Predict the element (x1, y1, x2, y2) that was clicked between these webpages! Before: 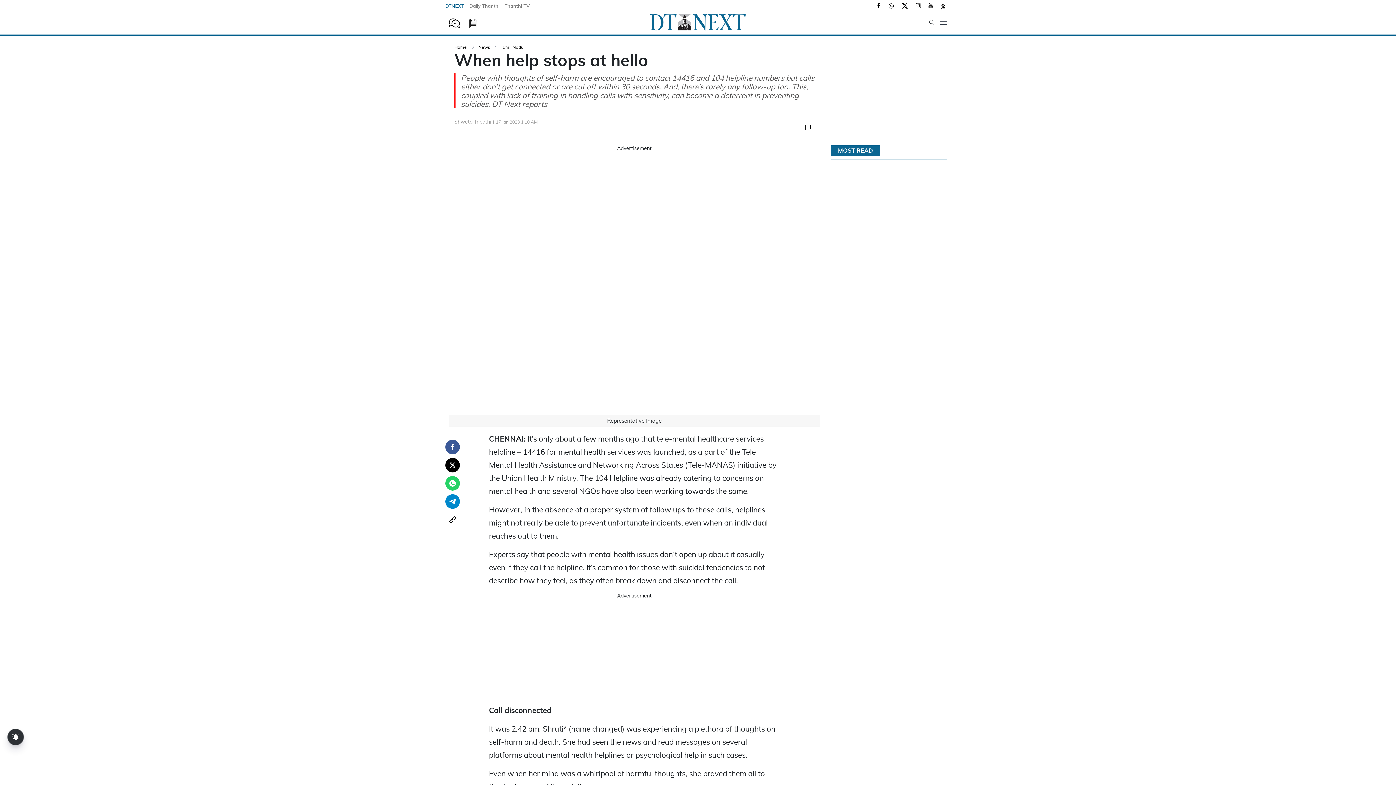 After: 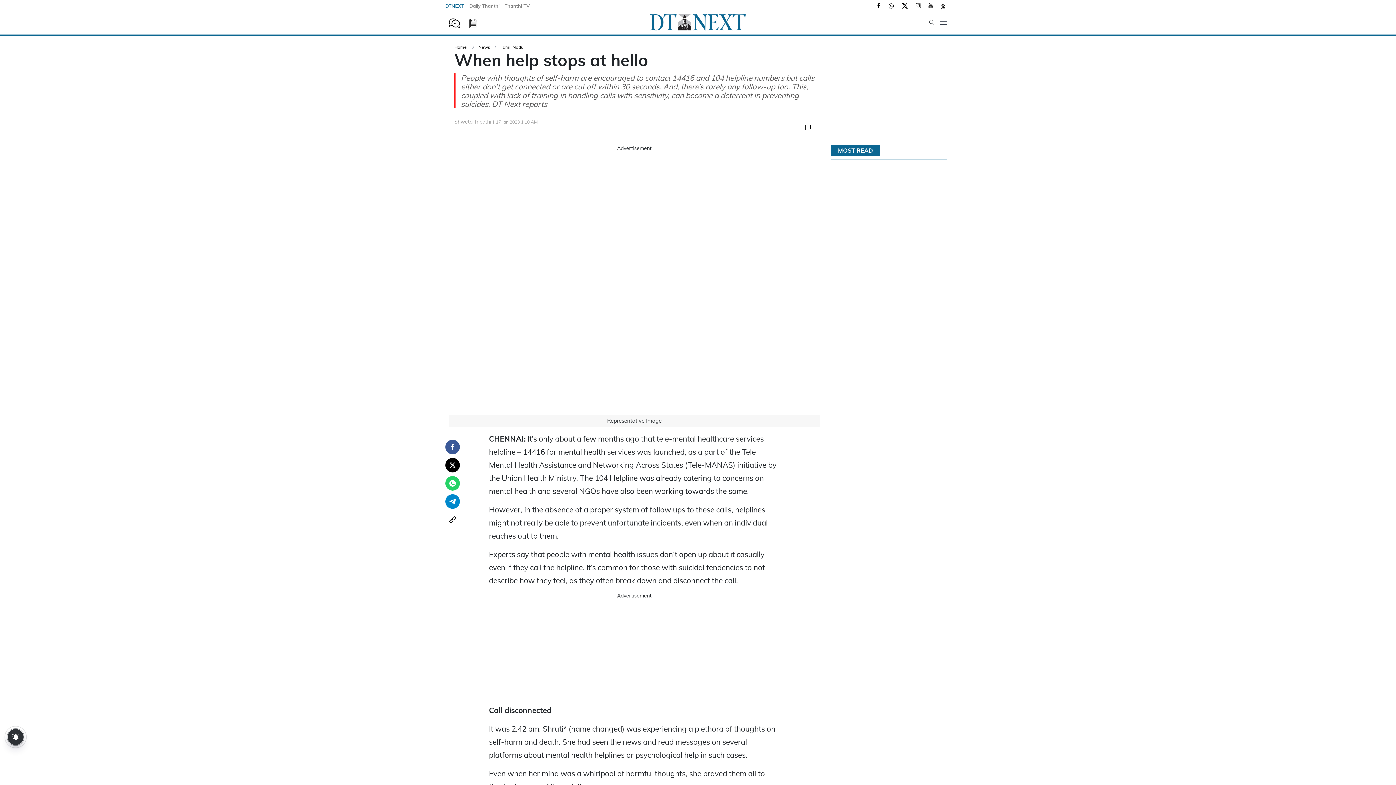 Action: bbox: (901, 3, 908, 9)